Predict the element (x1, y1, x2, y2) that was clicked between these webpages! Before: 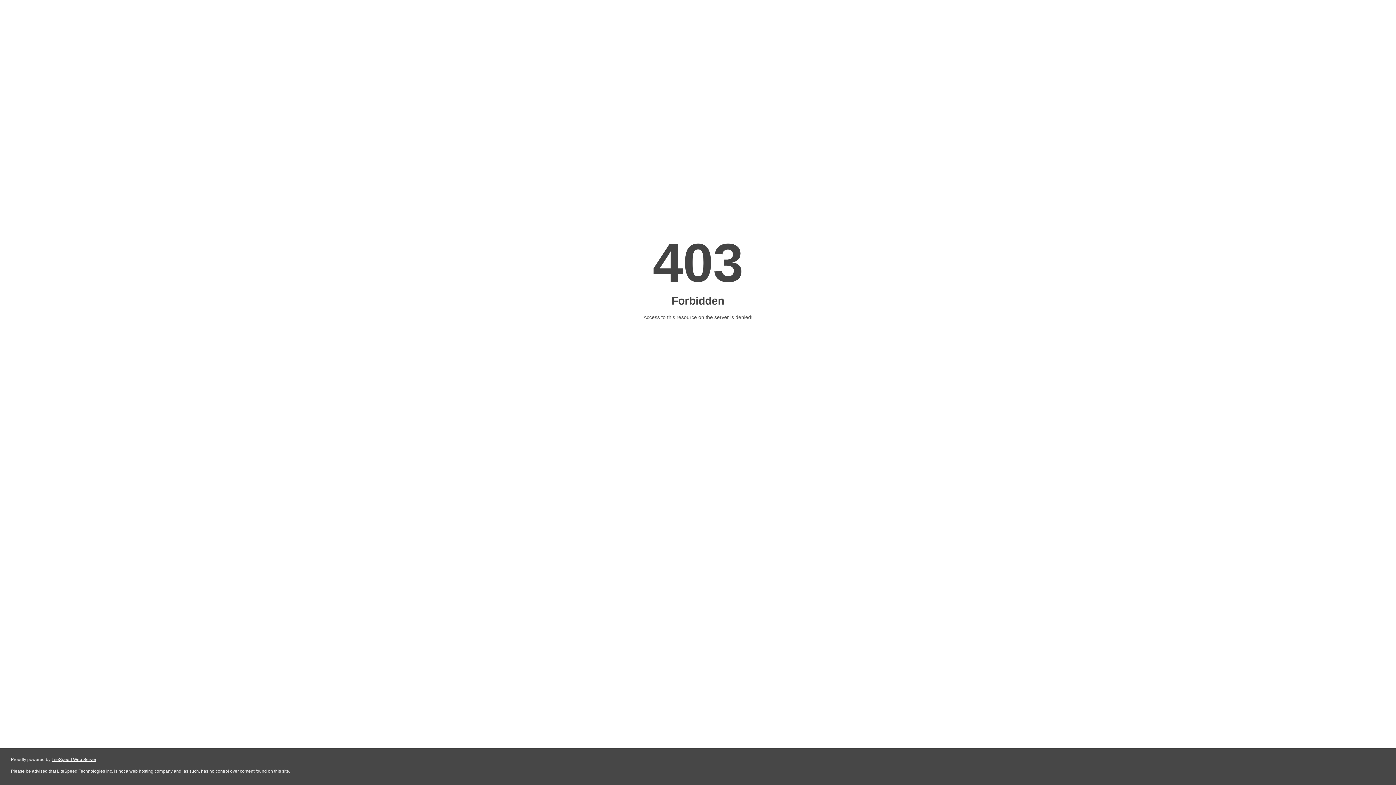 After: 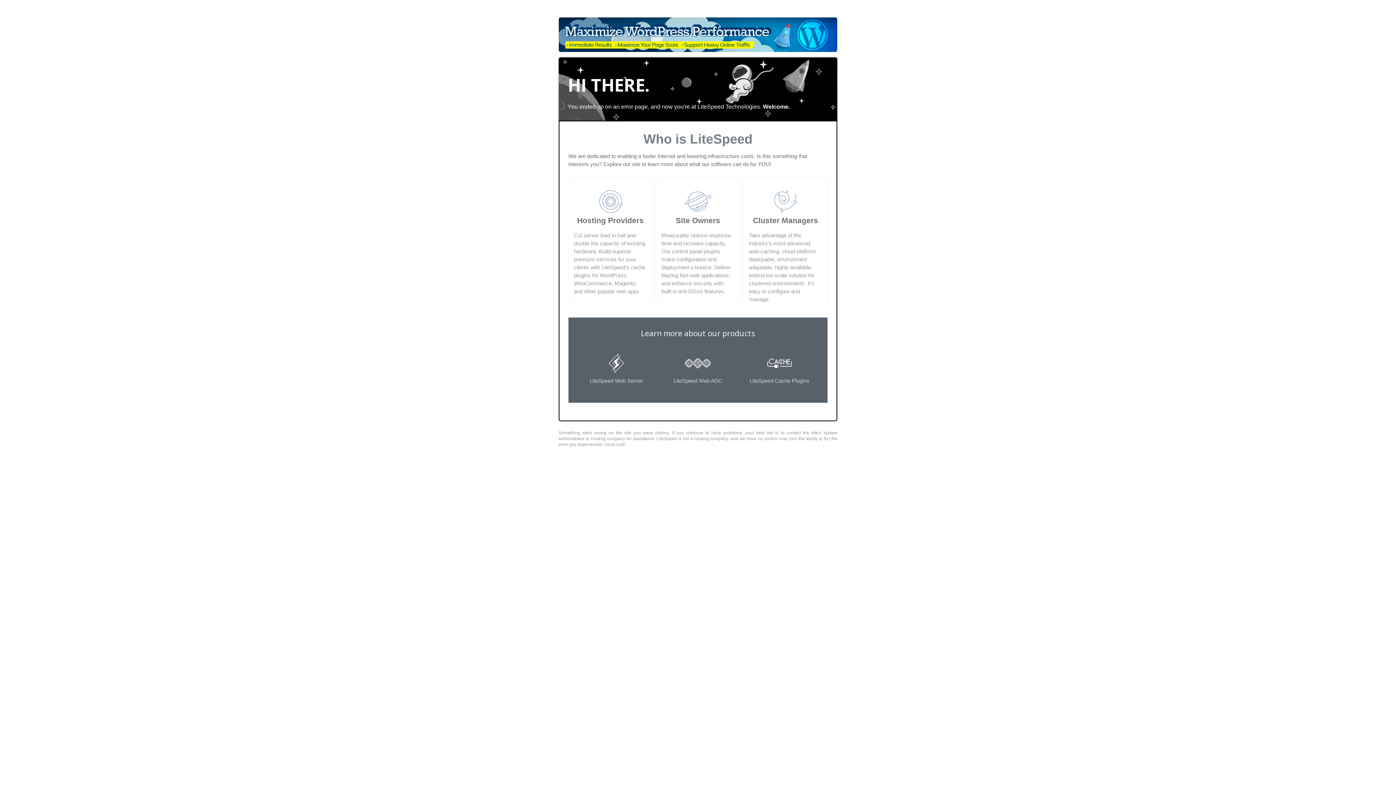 Action: bbox: (51, 757, 96, 762) label: LiteSpeed Web Server